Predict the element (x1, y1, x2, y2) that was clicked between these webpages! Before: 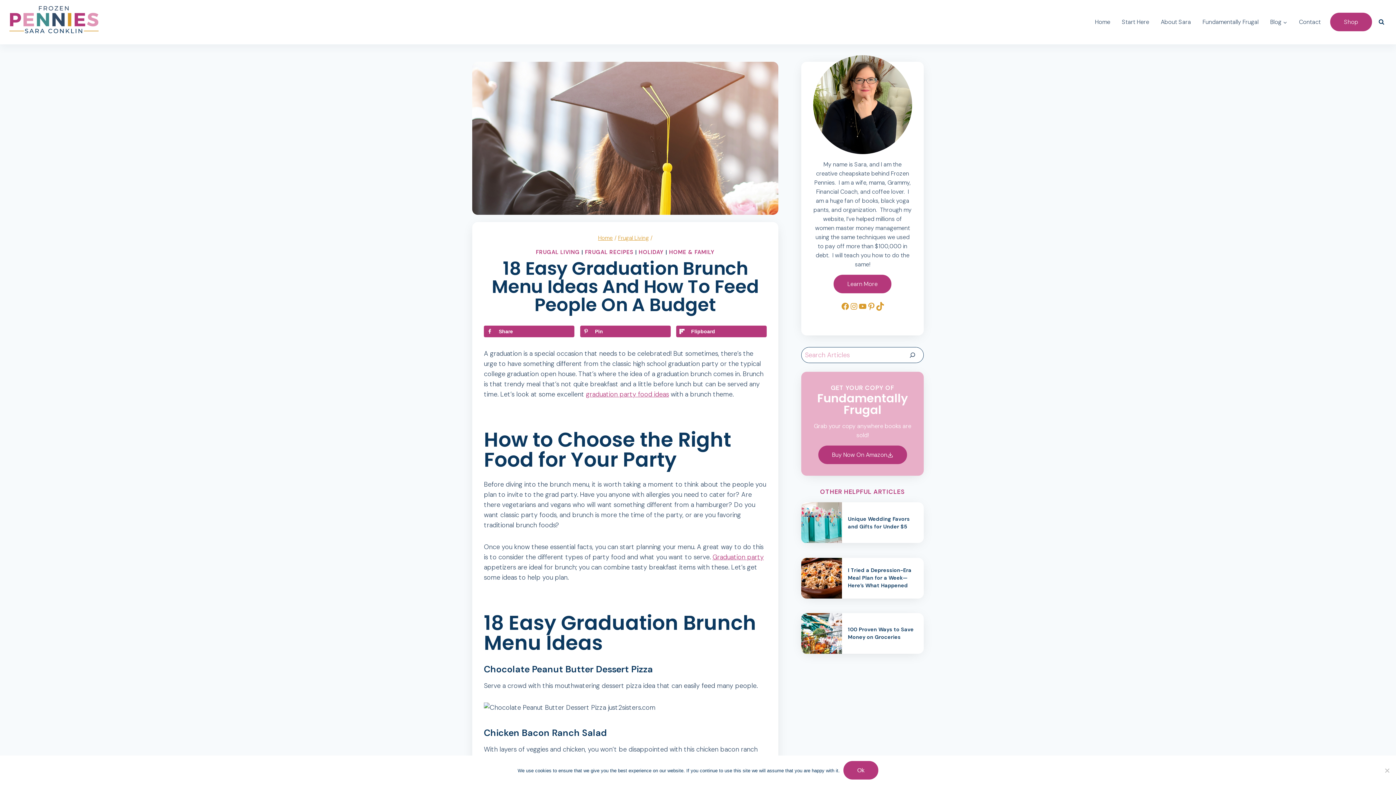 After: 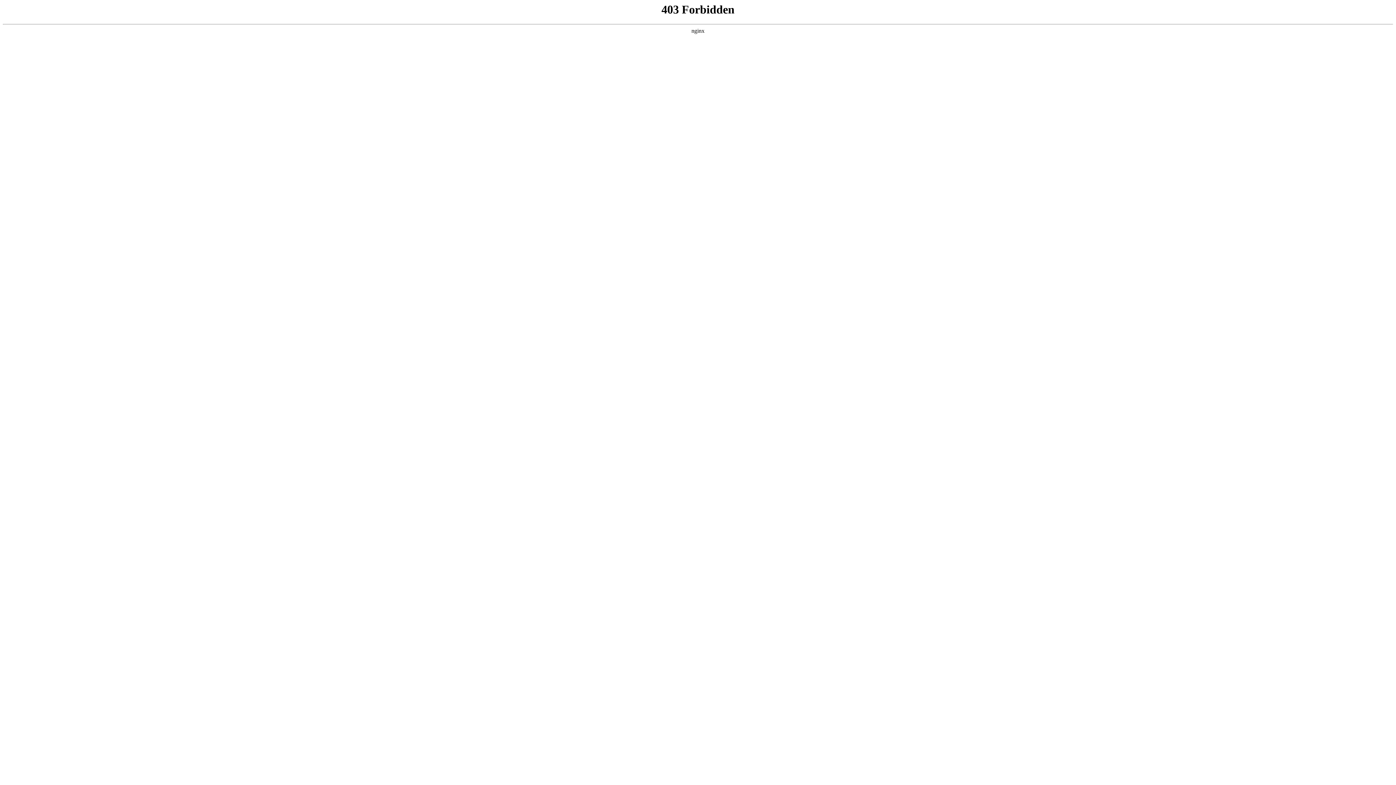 Action: bbox: (638, 248, 664, 256) label: HOLIDAY